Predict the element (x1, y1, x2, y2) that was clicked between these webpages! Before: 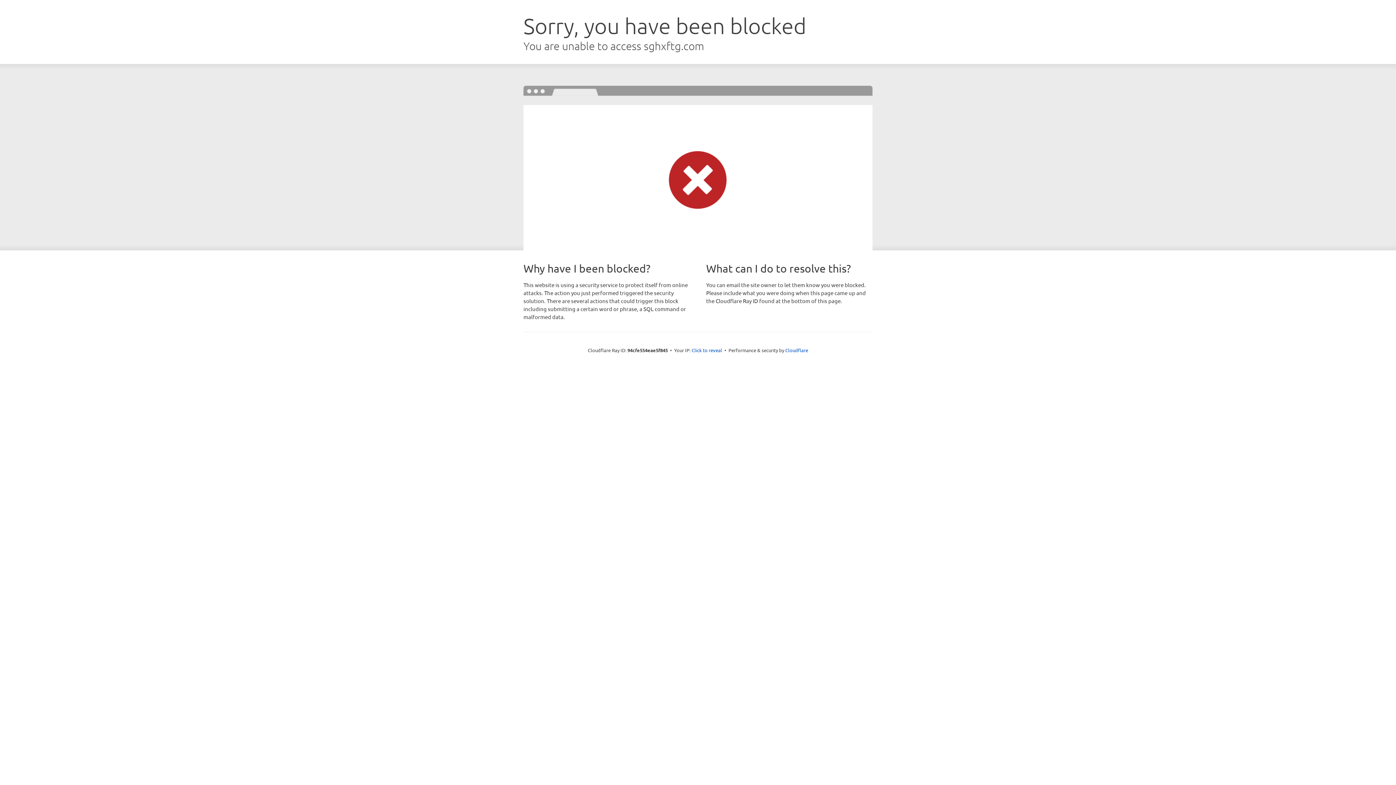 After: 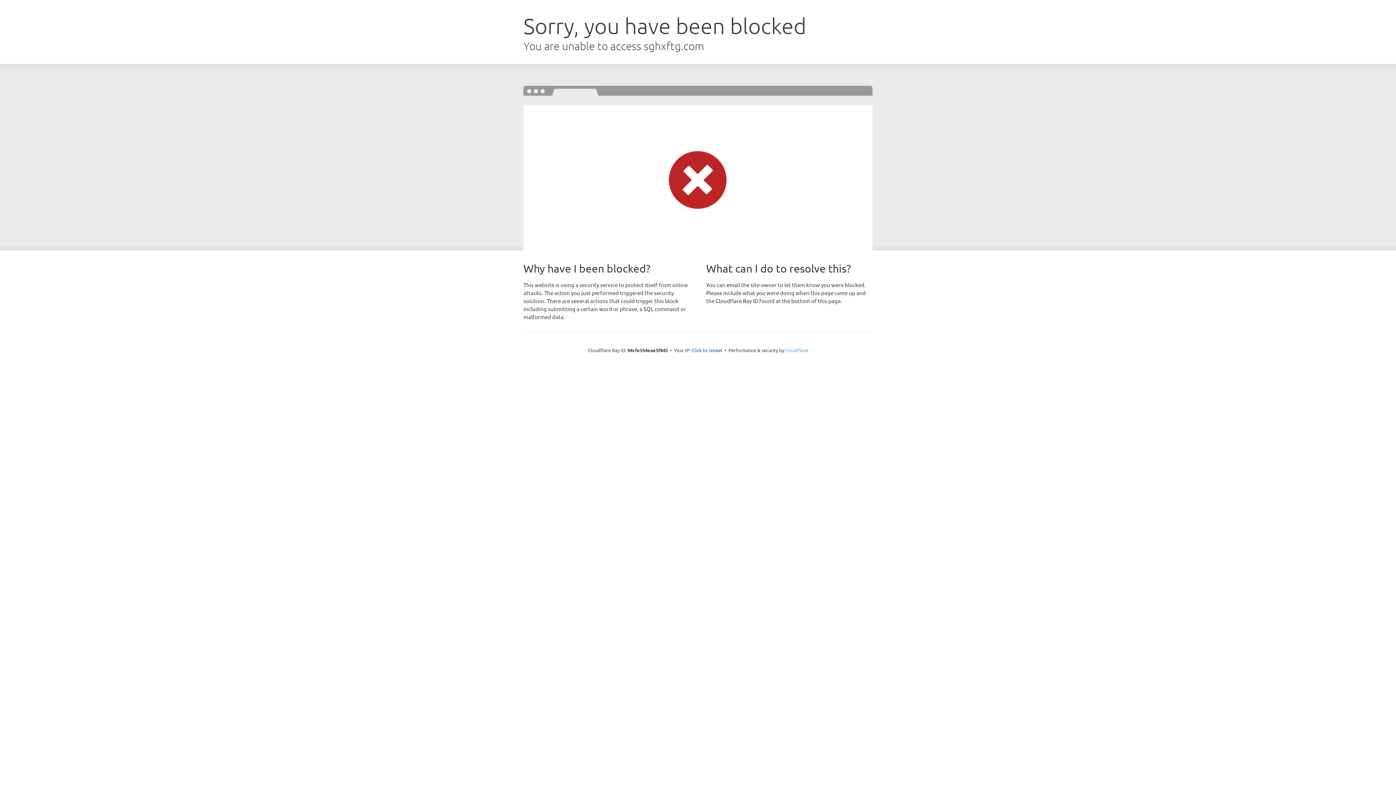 Action: label: Cloudflare bbox: (785, 347, 808, 353)